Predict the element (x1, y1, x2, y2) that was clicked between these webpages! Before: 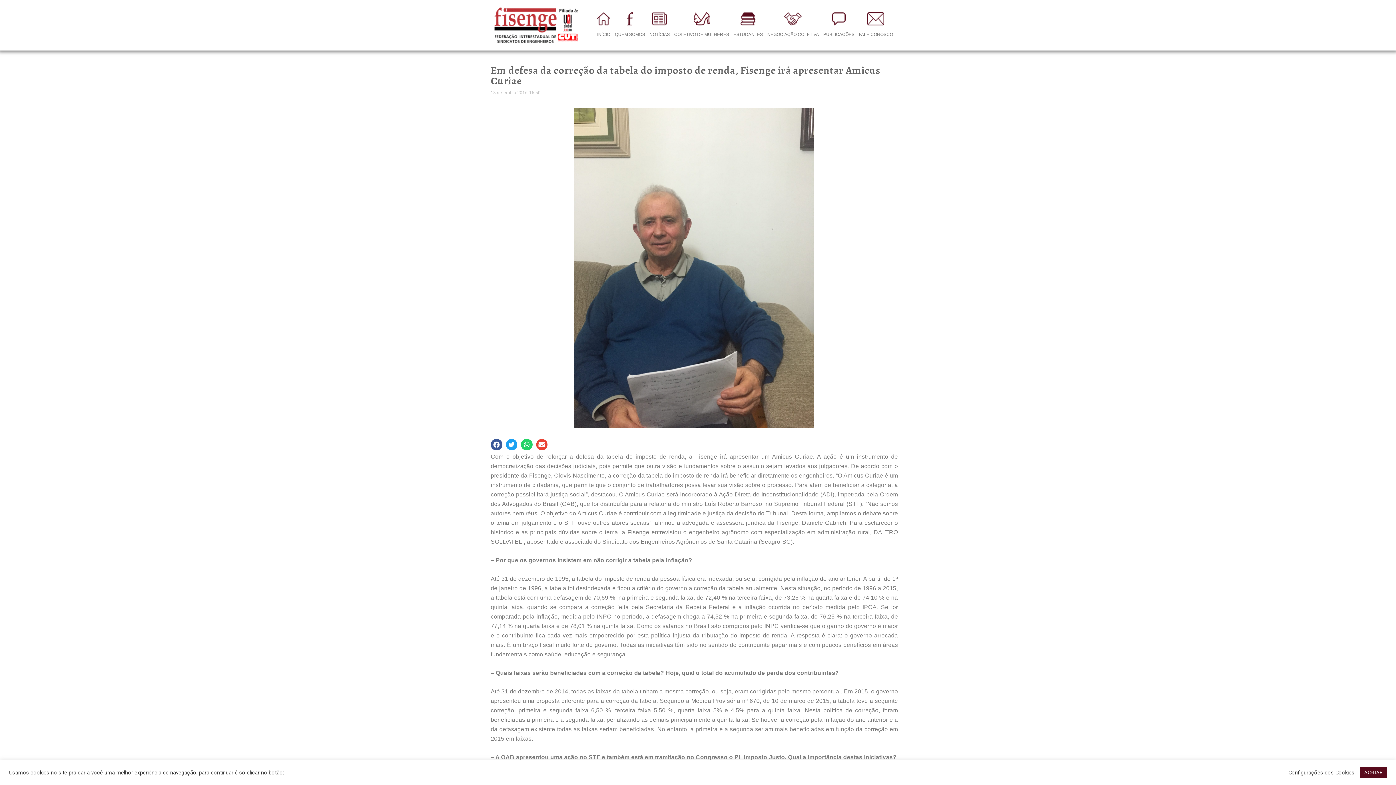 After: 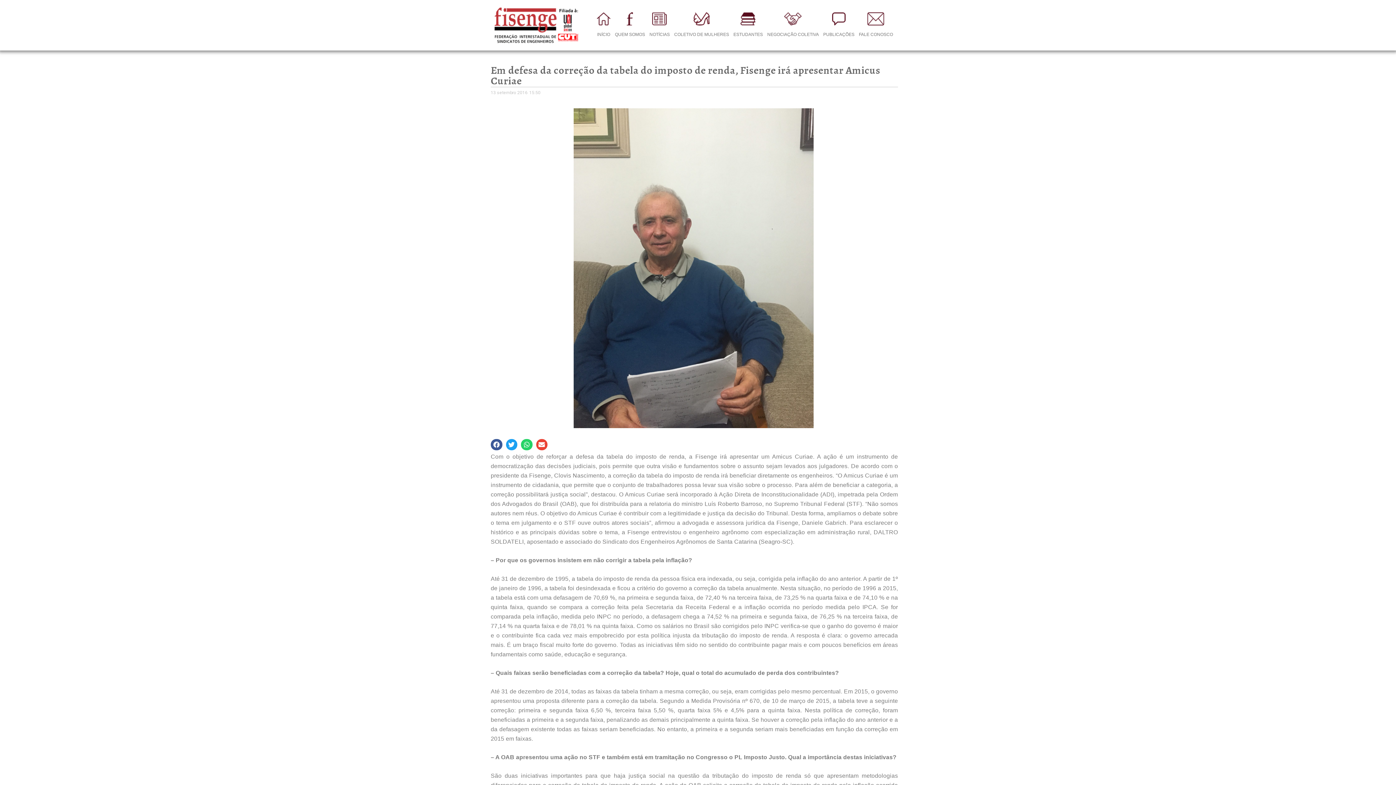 Action: label: ACEITAR bbox: (1360, 767, 1387, 778)